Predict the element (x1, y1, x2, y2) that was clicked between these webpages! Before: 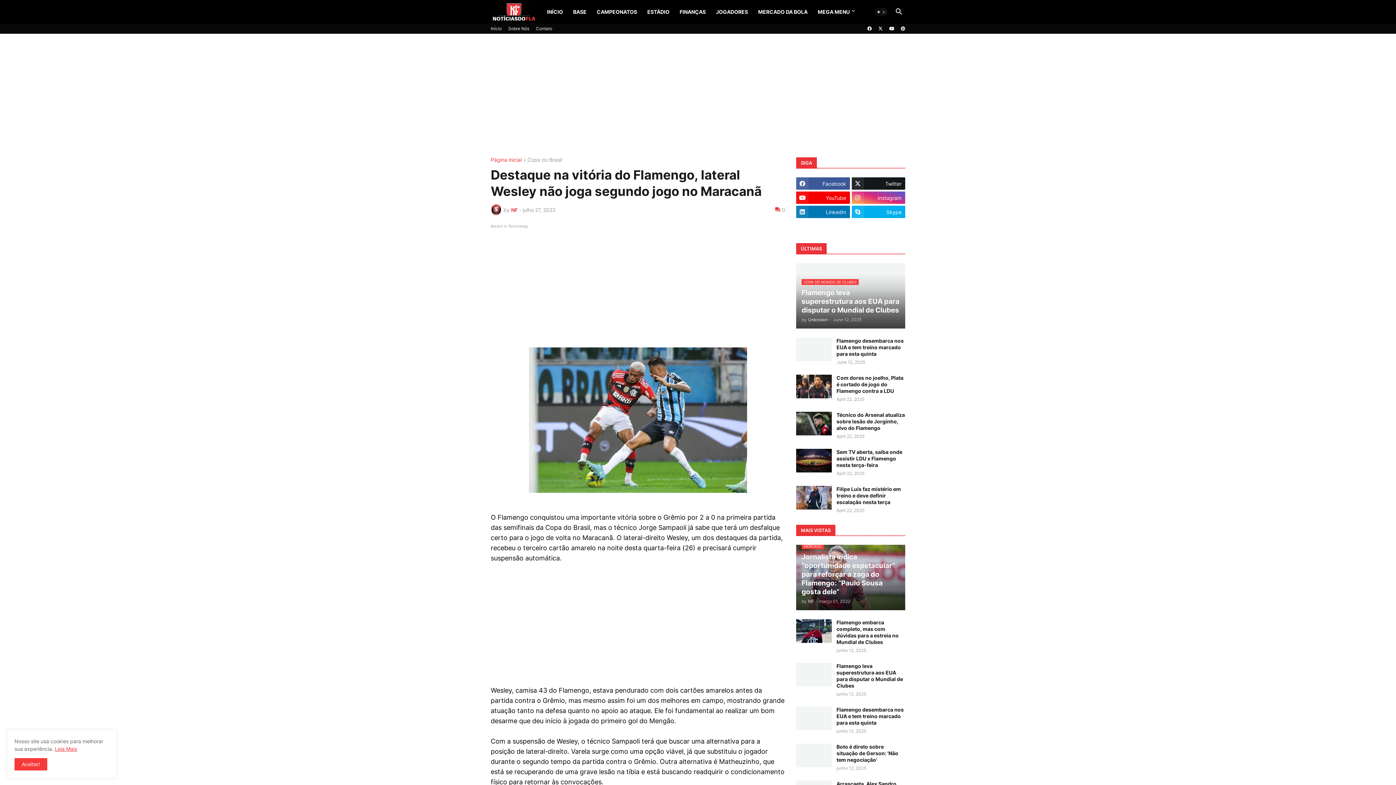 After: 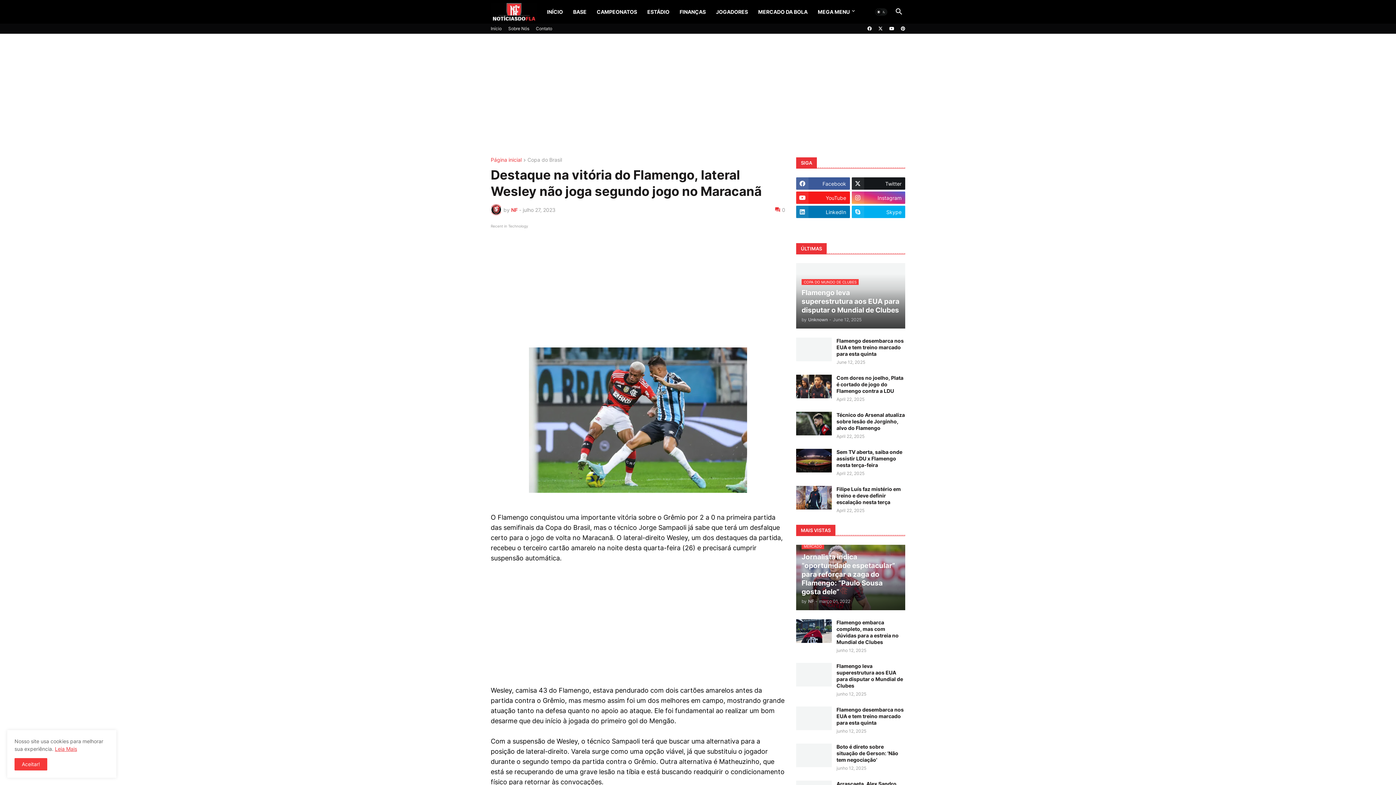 Action: label: YouTube bbox: (796, 191, 850, 204)